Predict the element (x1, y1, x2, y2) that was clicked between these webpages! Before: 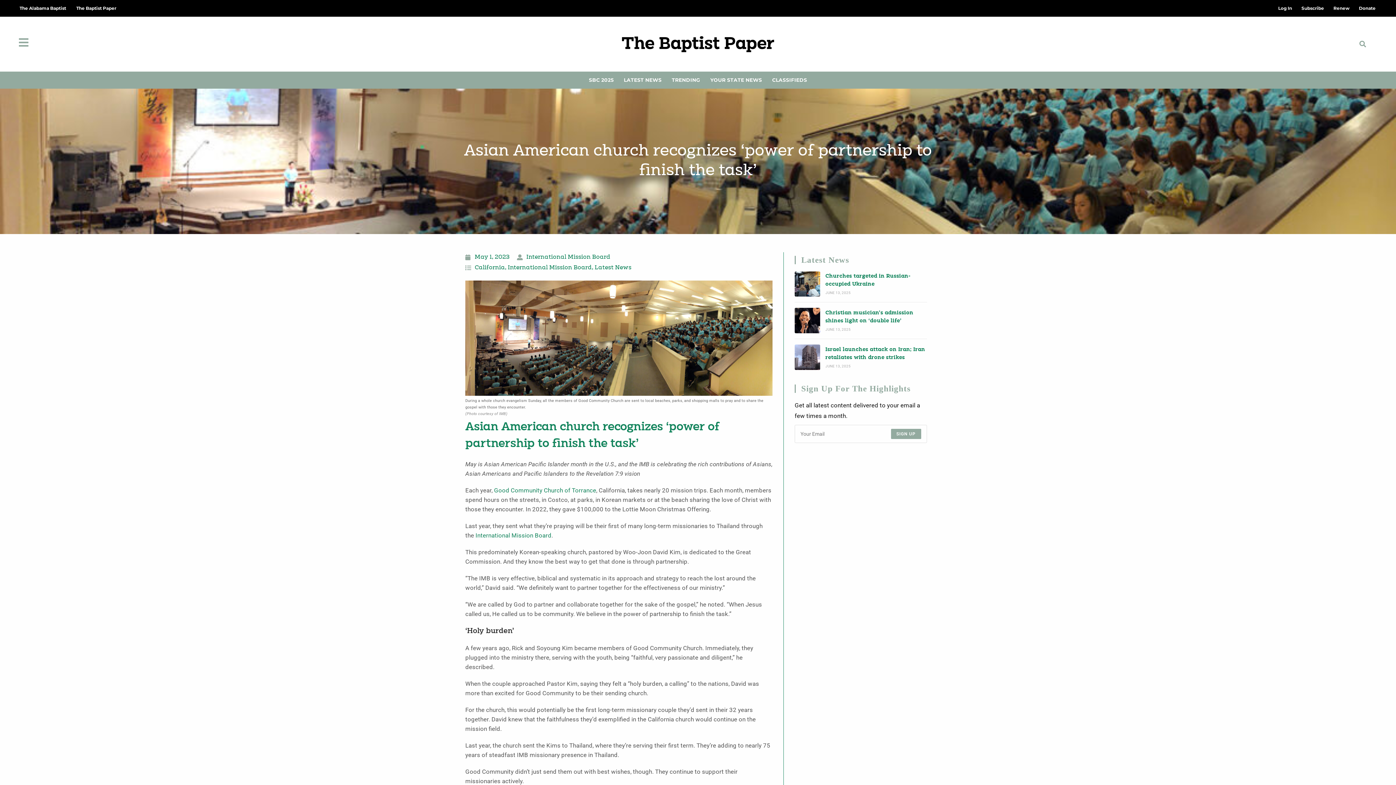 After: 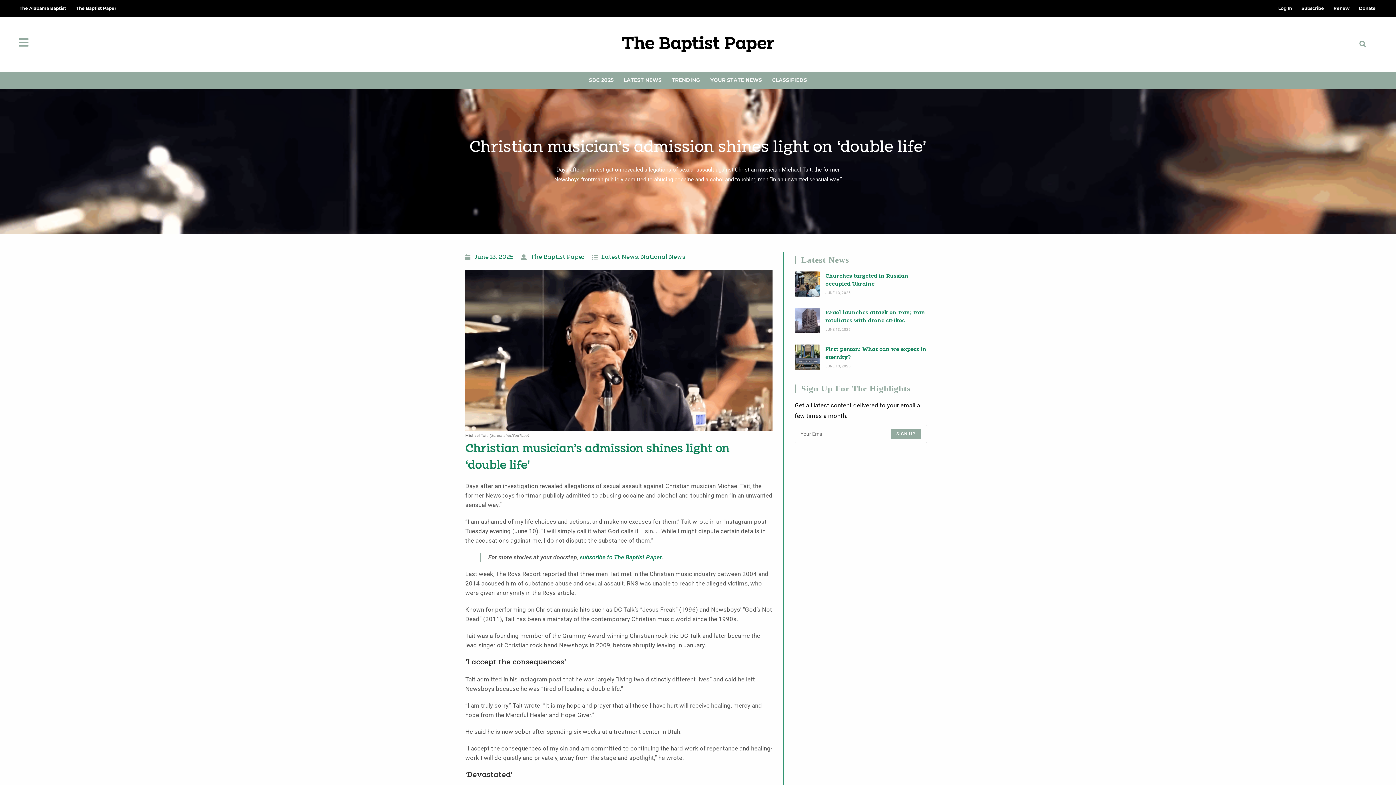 Action: label: Christian musician’s admission shines light on ‘double life’ bbox: (825, 309, 927, 325)